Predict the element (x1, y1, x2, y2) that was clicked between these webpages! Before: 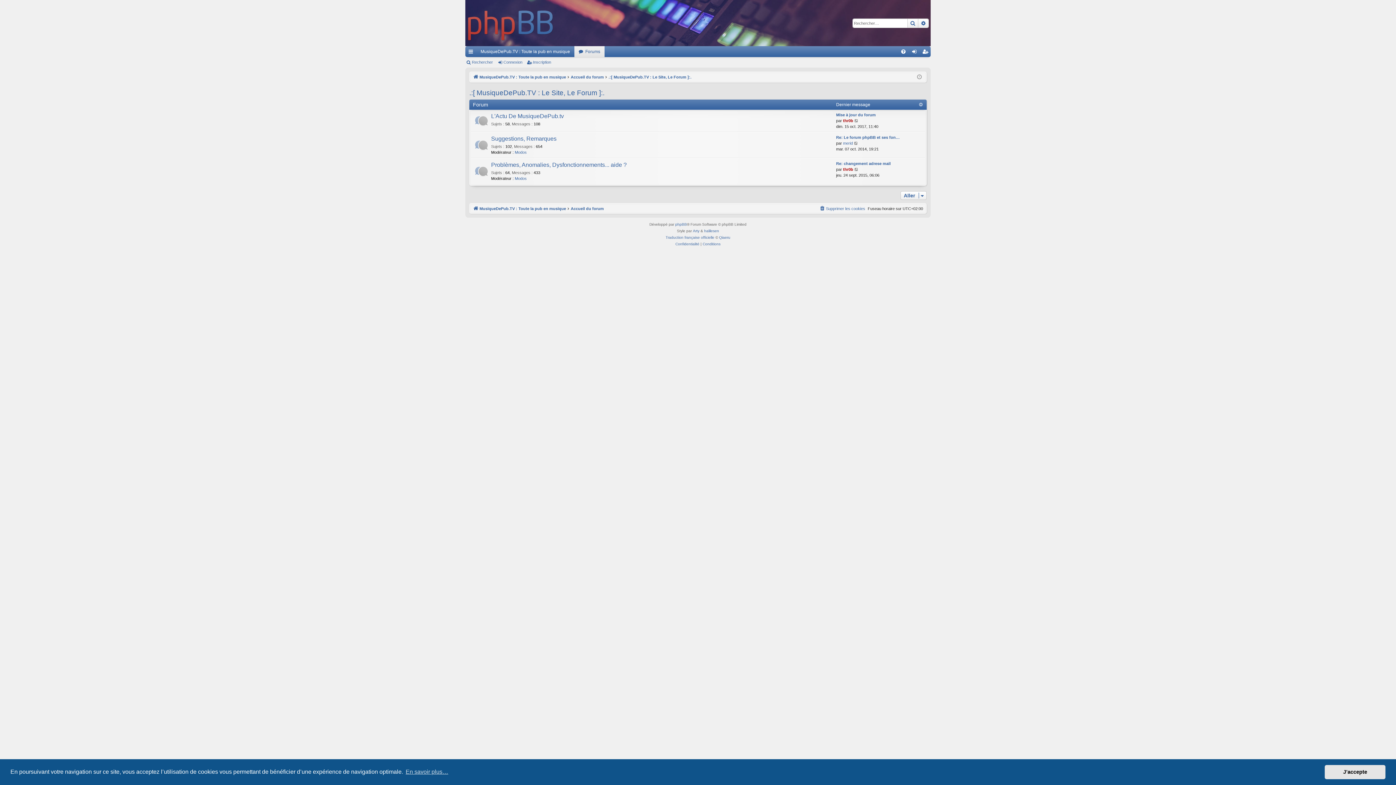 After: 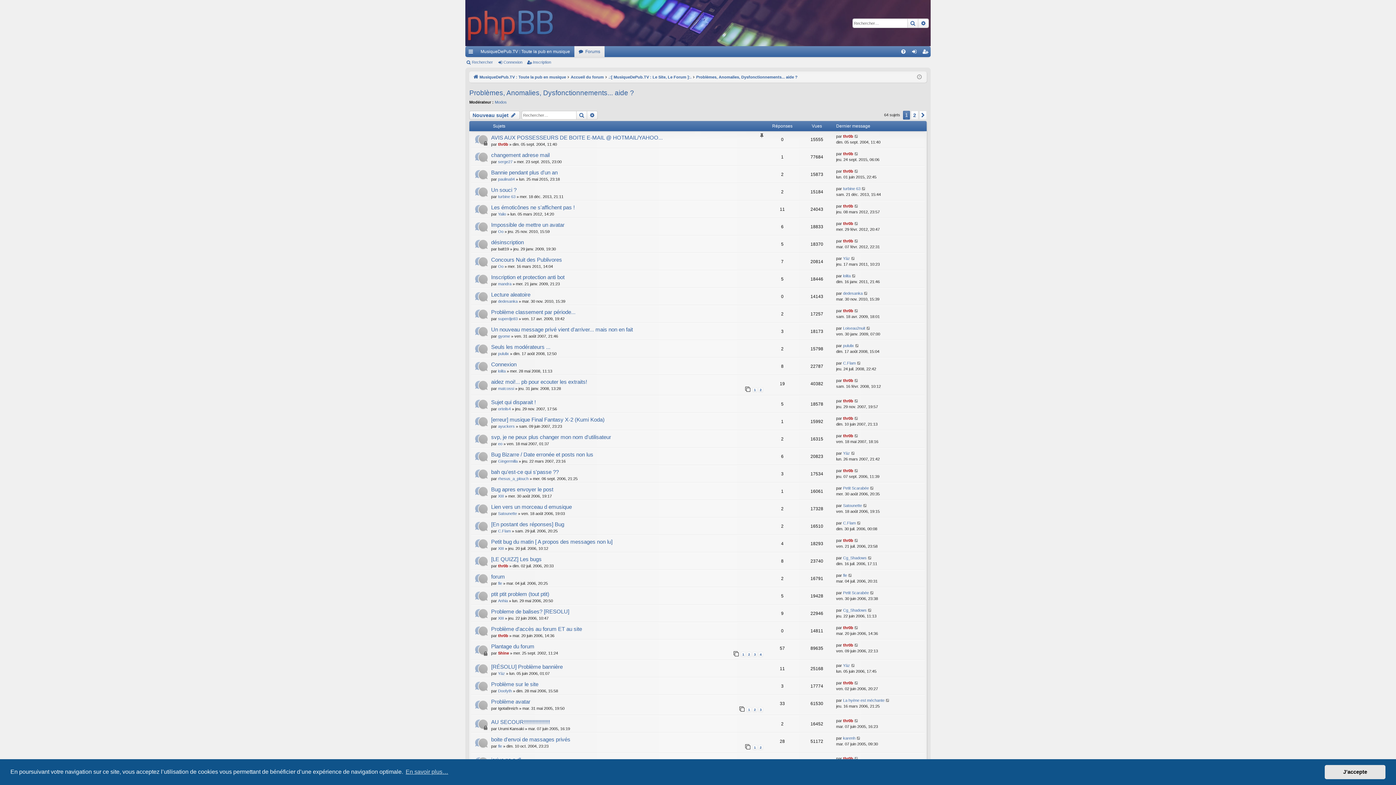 Action: bbox: (491, 161, 626, 168) label: Problèmes, Anomalies, Dysfonctionnements... aide ?